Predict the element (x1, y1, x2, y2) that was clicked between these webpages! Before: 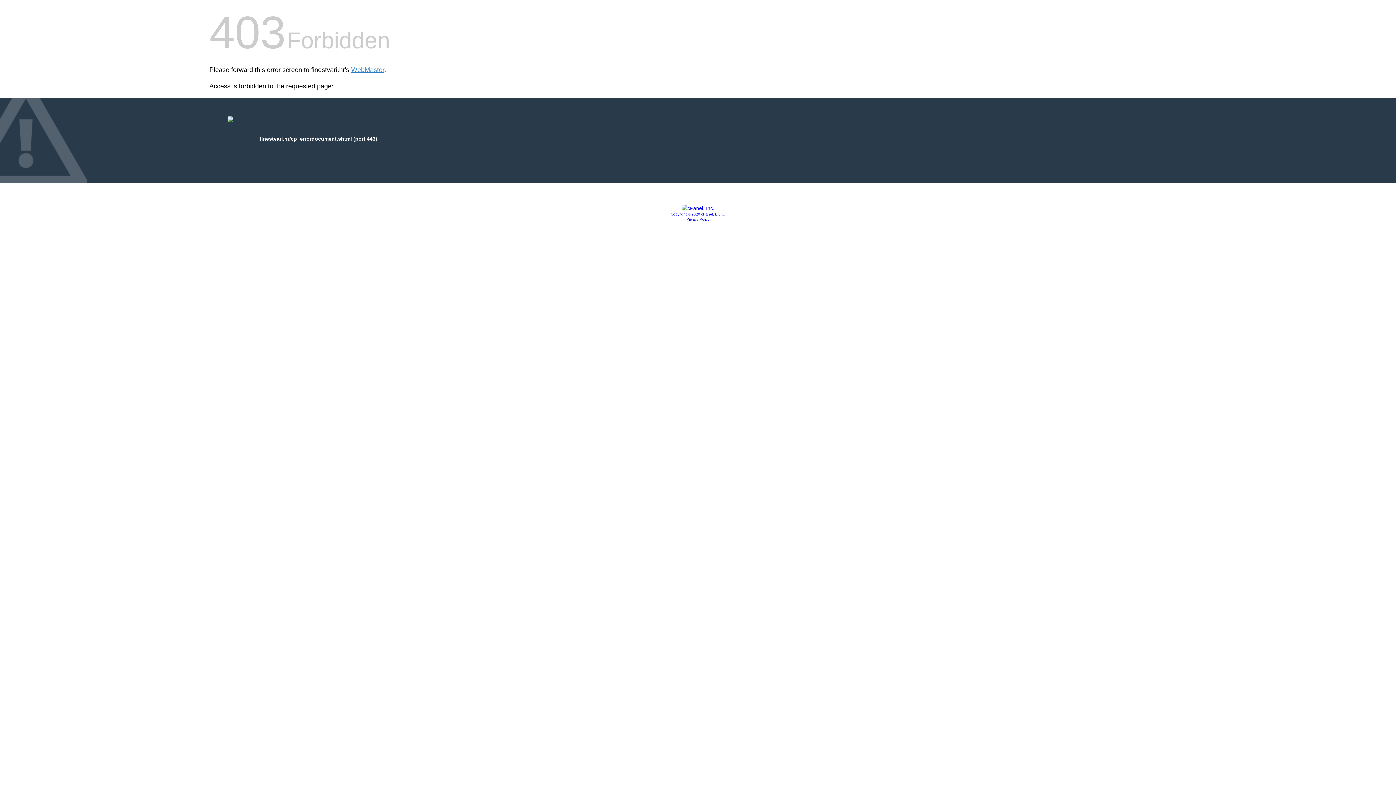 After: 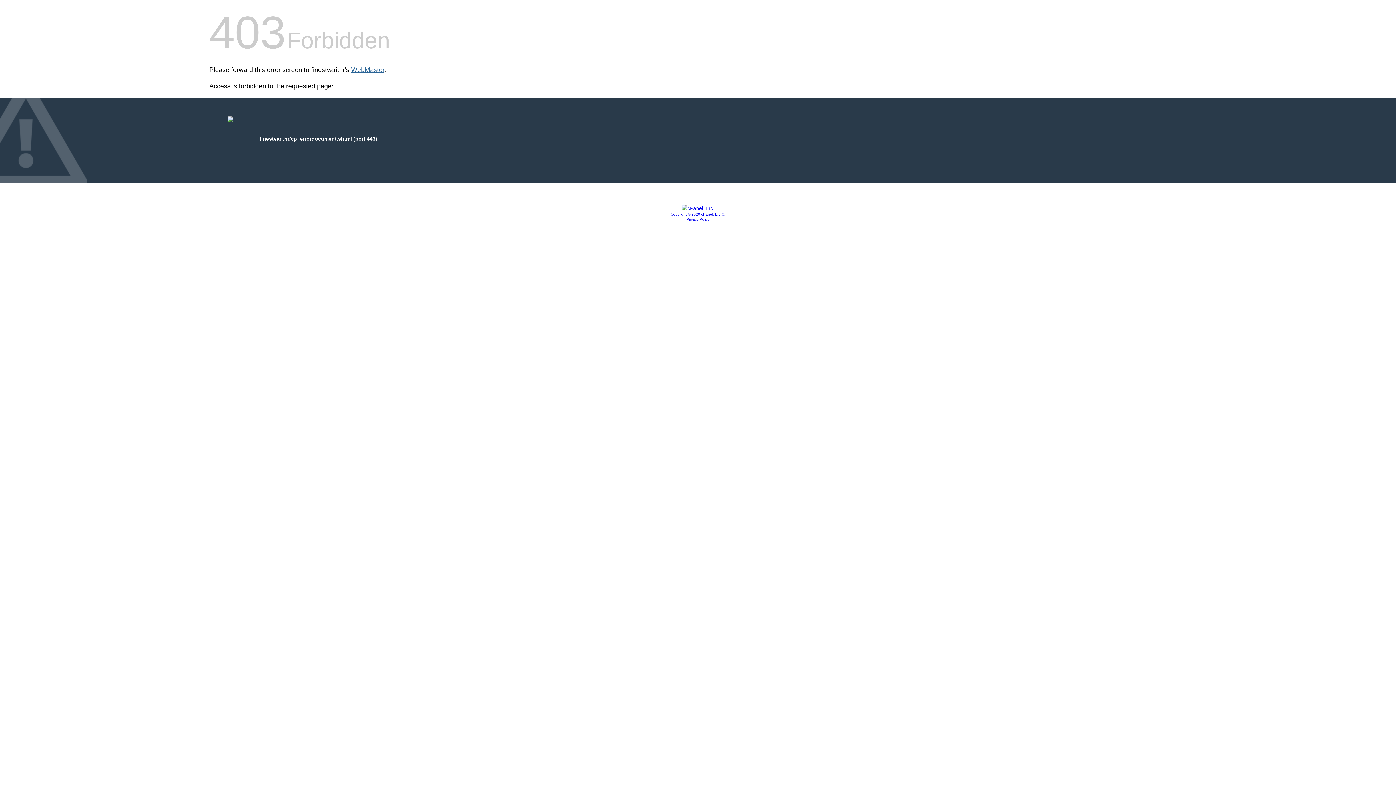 Action: bbox: (351, 66, 384, 73) label: WebMaster